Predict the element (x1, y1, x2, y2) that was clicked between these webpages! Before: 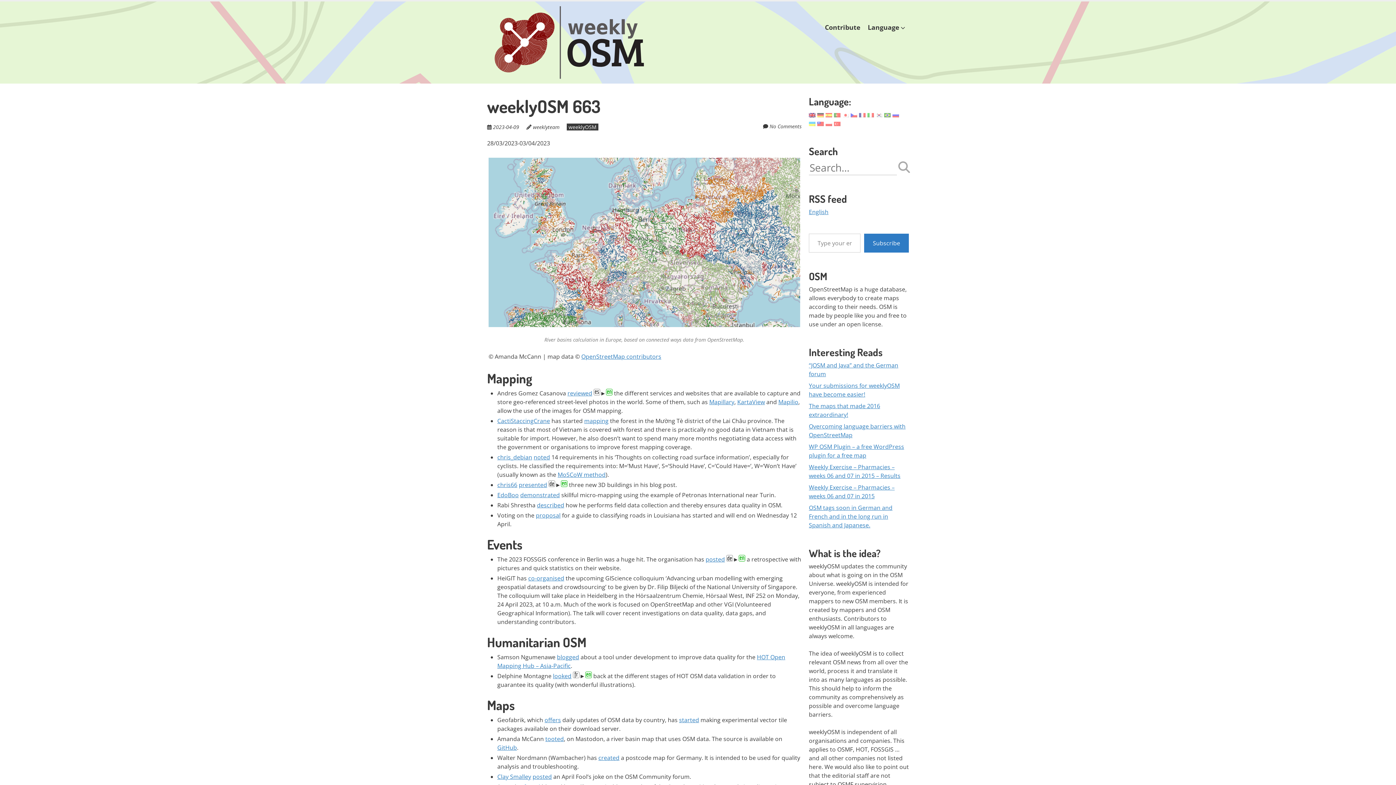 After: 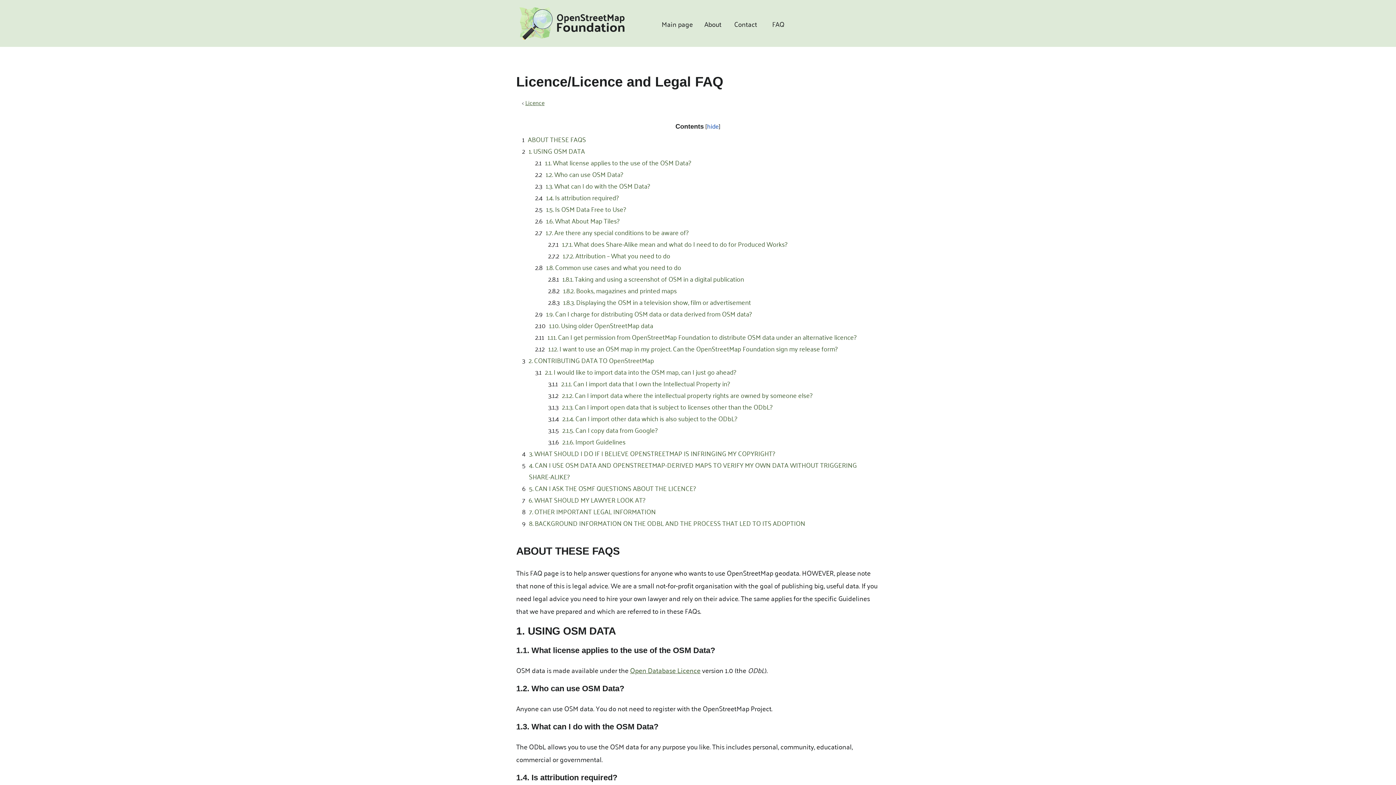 Action: label: OpenStreetMap contributors bbox: (581, 352, 661, 360)